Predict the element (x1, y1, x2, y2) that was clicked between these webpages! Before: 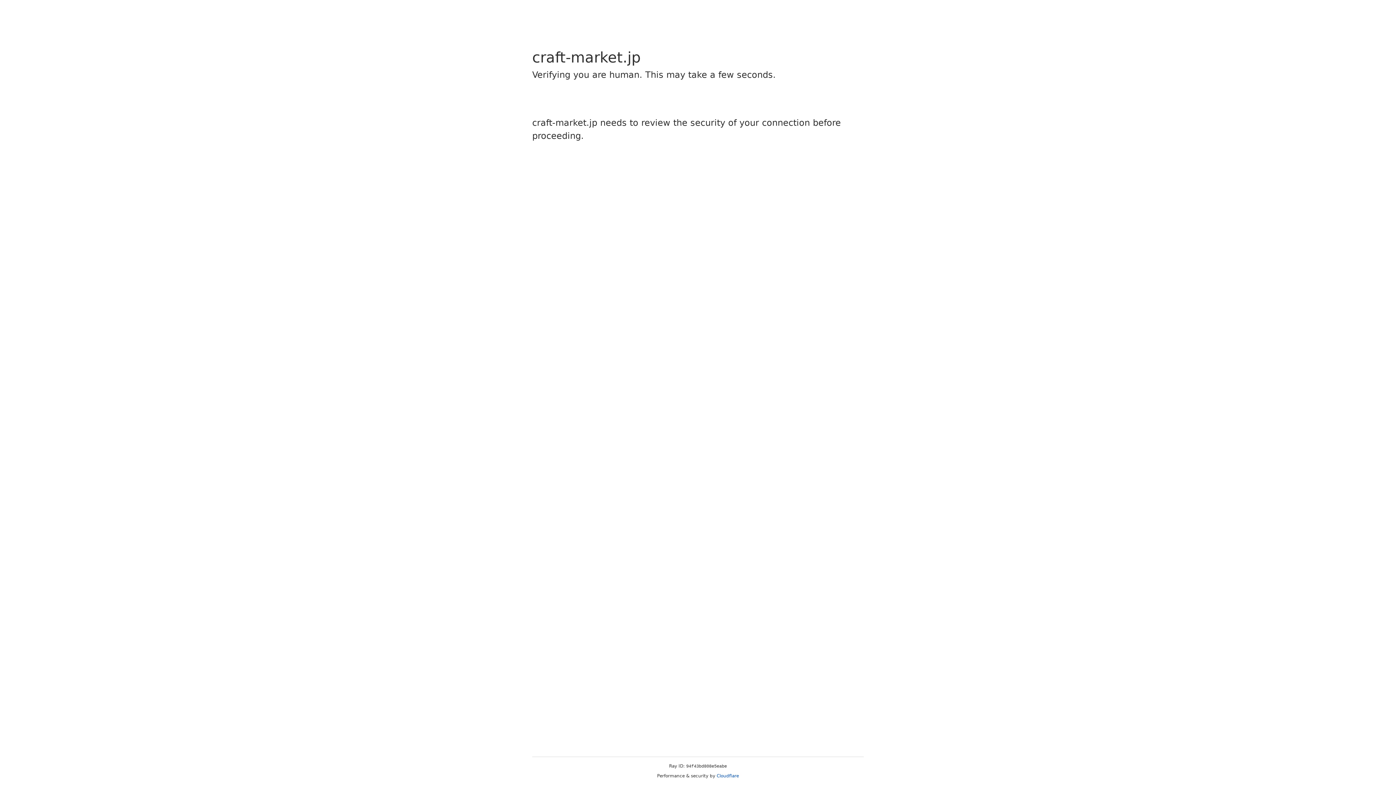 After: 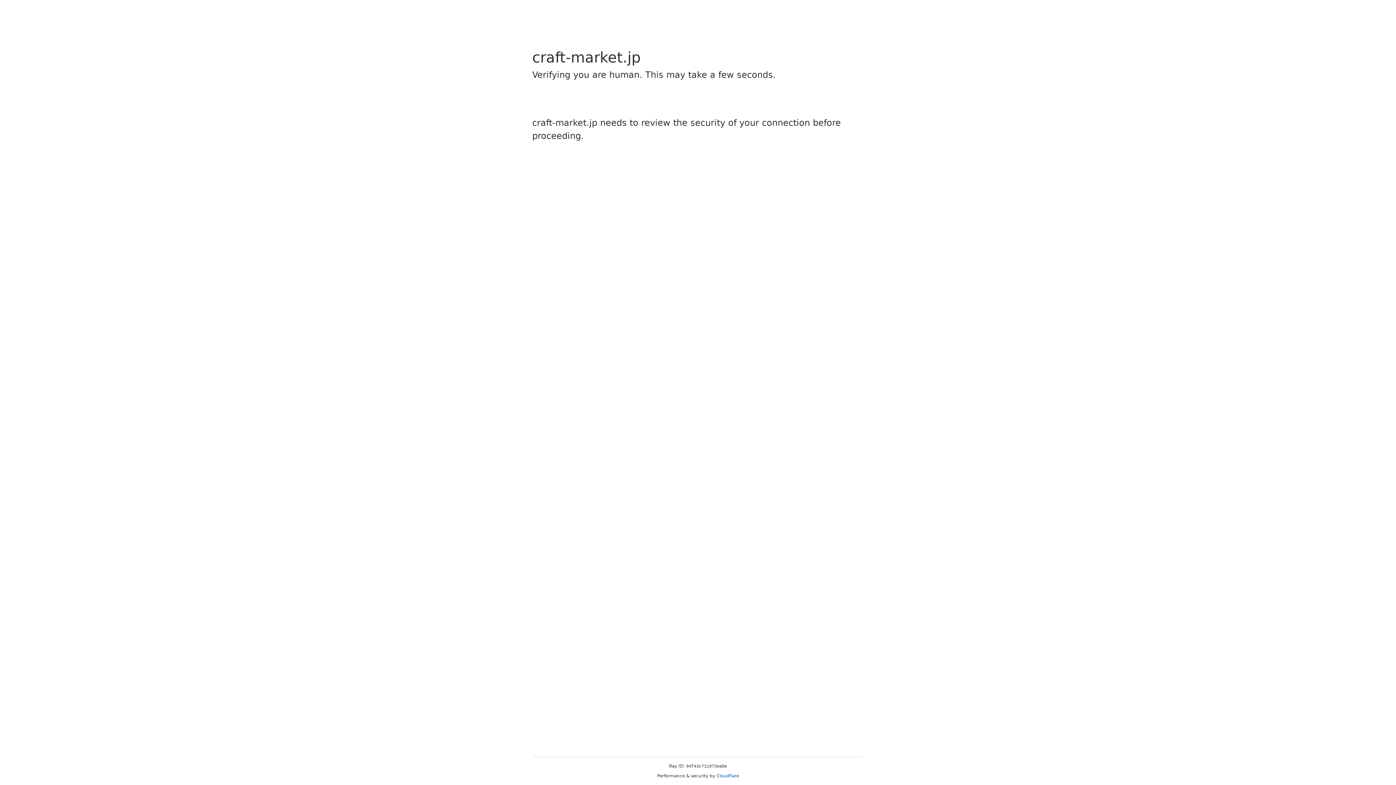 Action: label: Cloudflare bbox: (716, 773, 739, 778)